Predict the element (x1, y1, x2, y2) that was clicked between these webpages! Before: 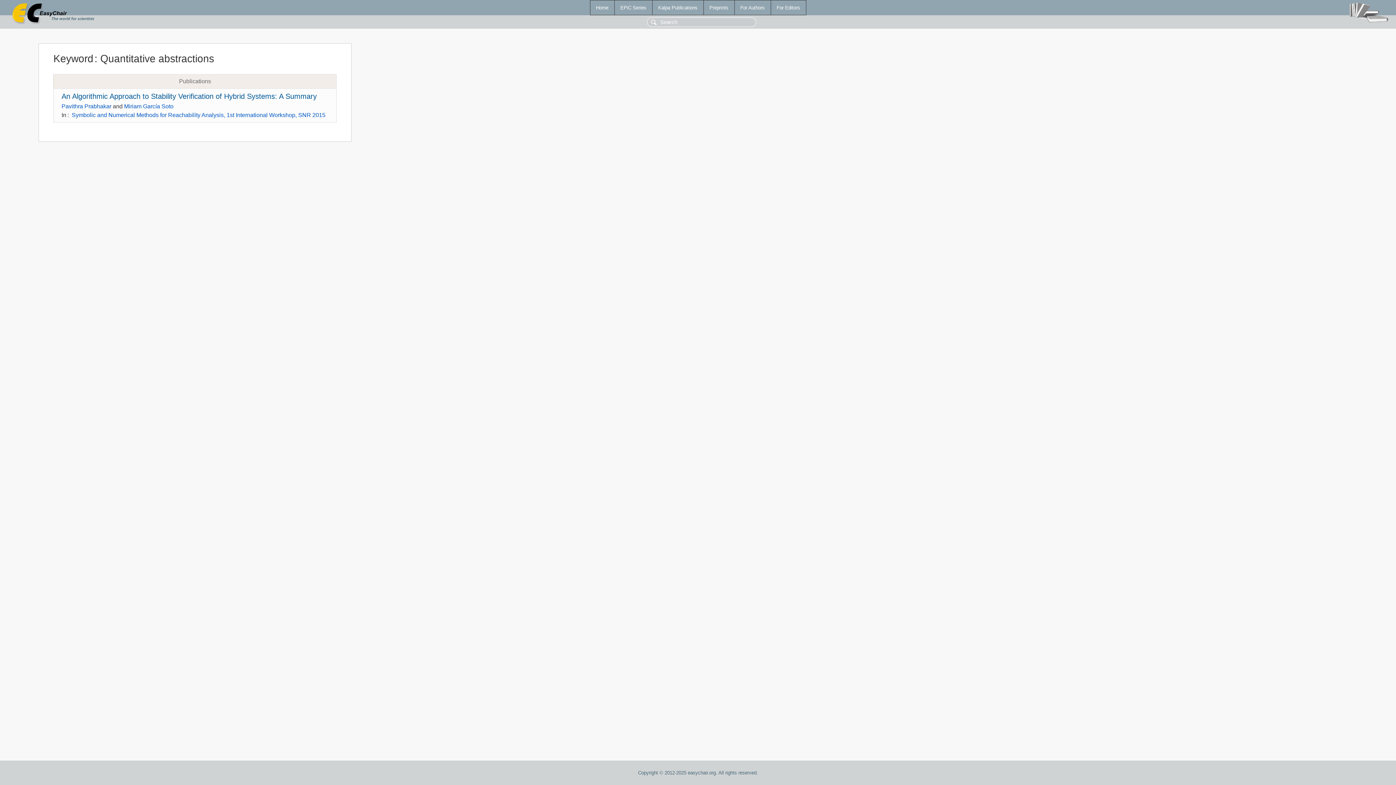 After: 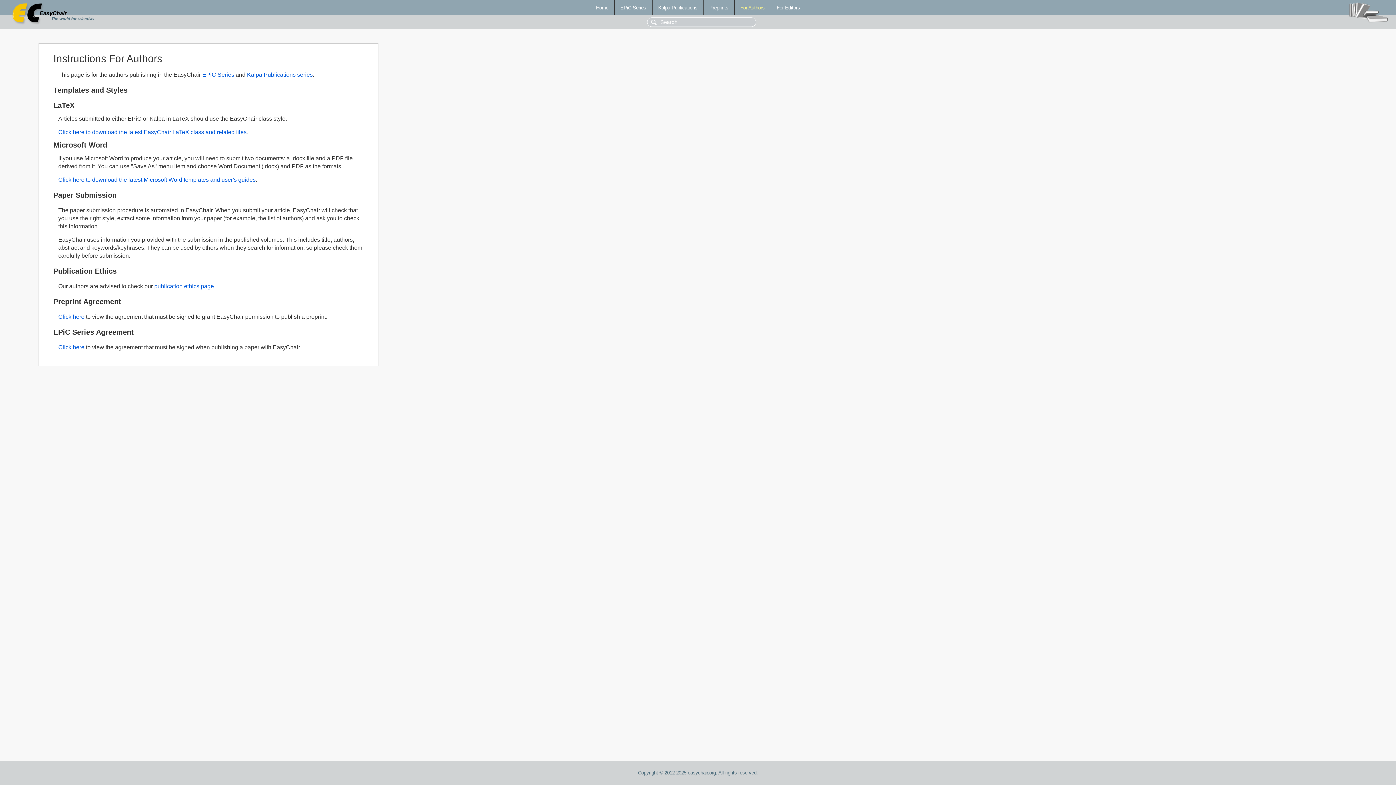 Action: bbox: (734, 0, 770, 14) label: For Authors